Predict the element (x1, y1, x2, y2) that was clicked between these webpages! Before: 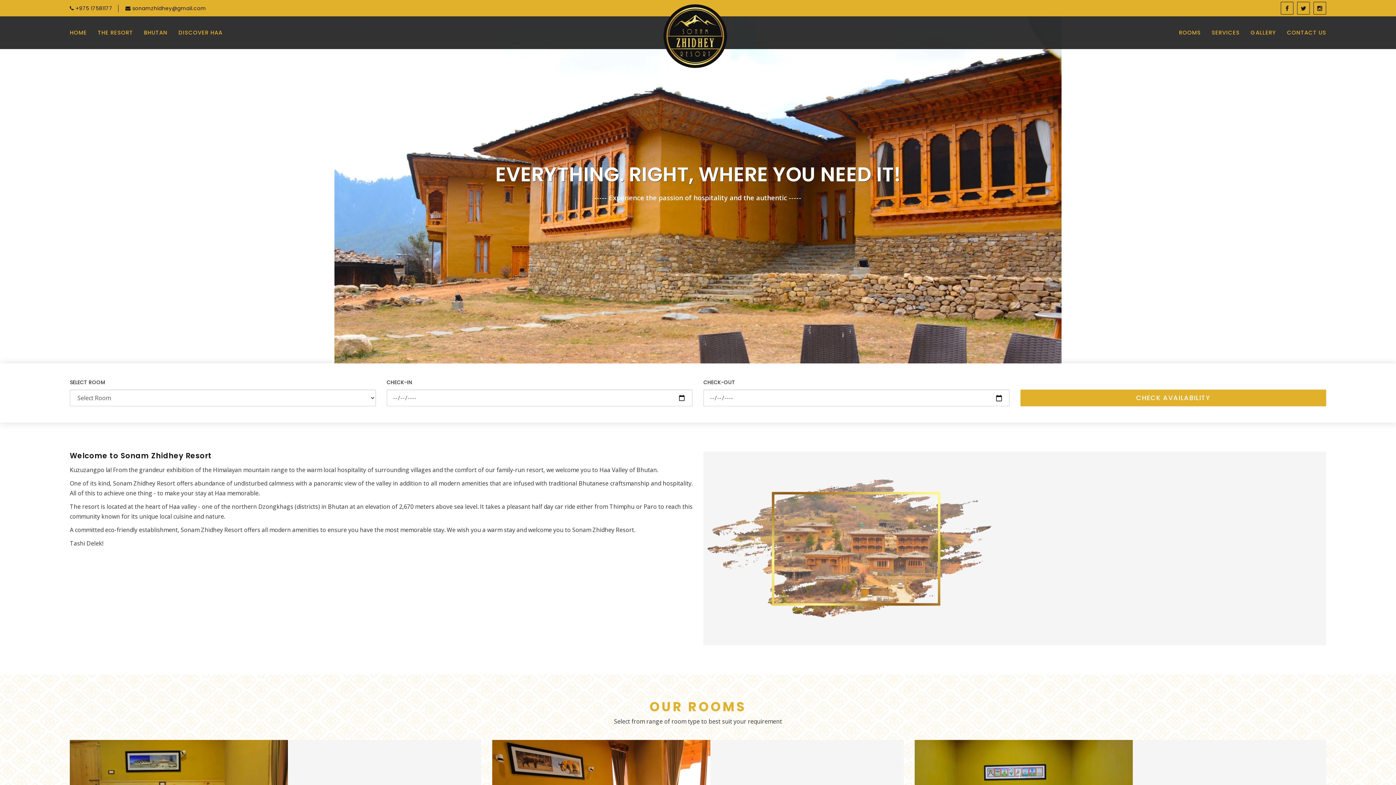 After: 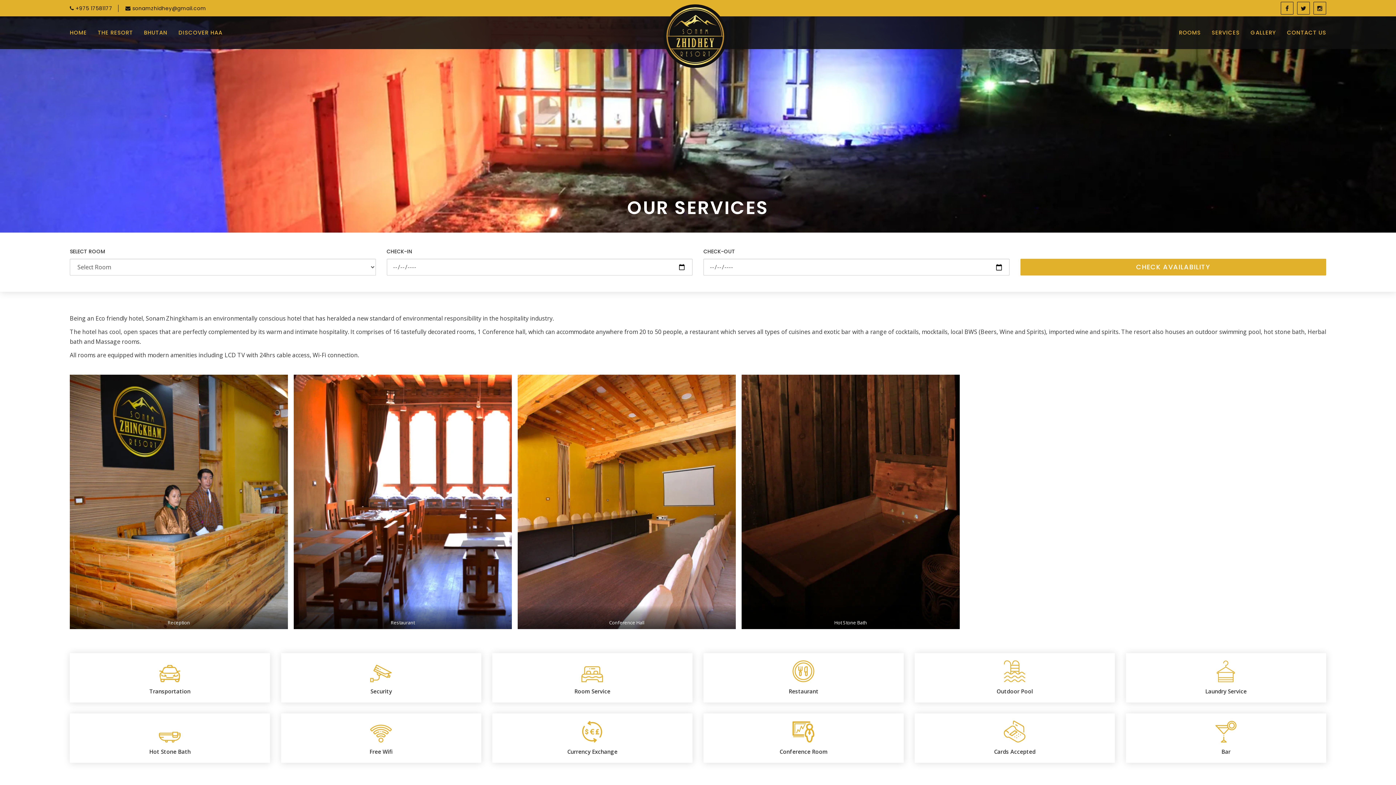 Action: label: SERVICES bbox: (1206, 18, 1245, 47)